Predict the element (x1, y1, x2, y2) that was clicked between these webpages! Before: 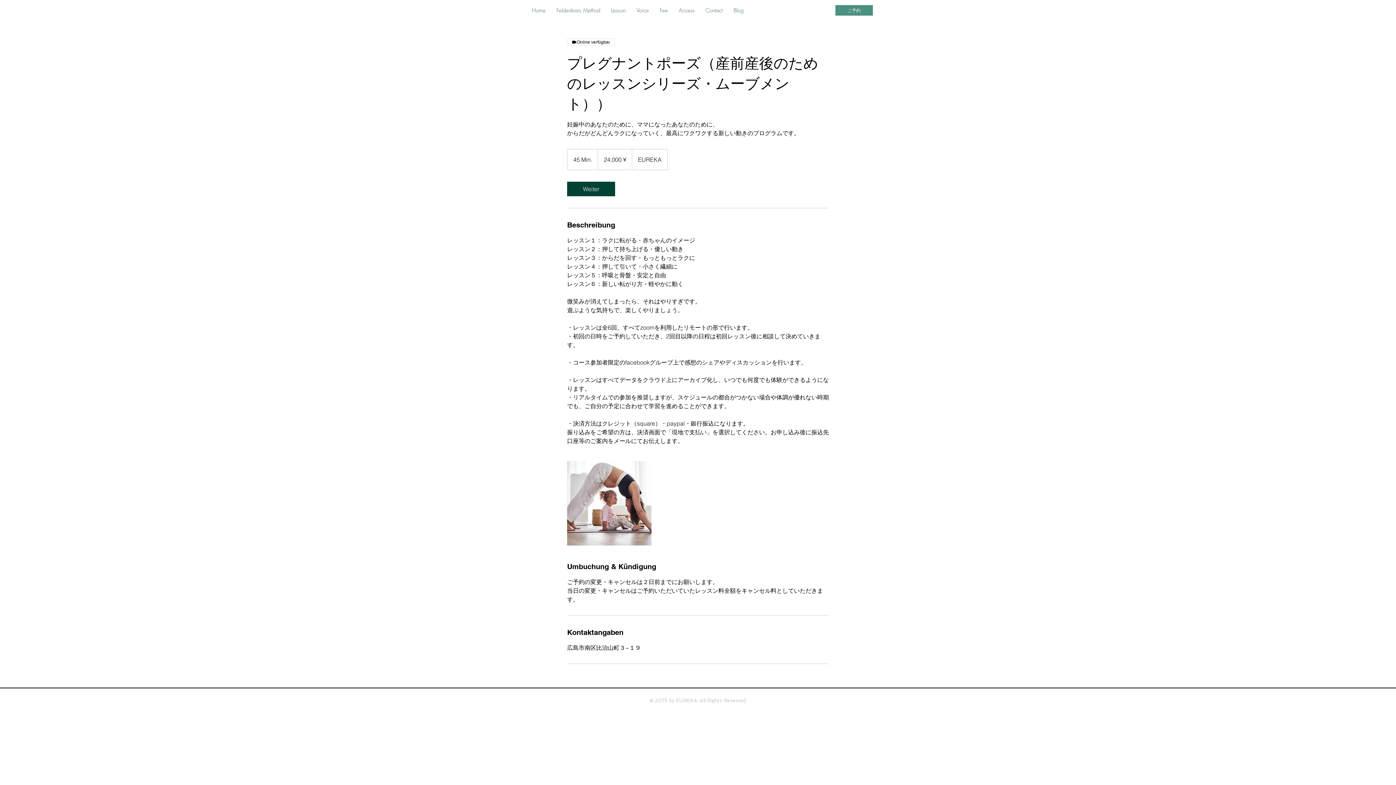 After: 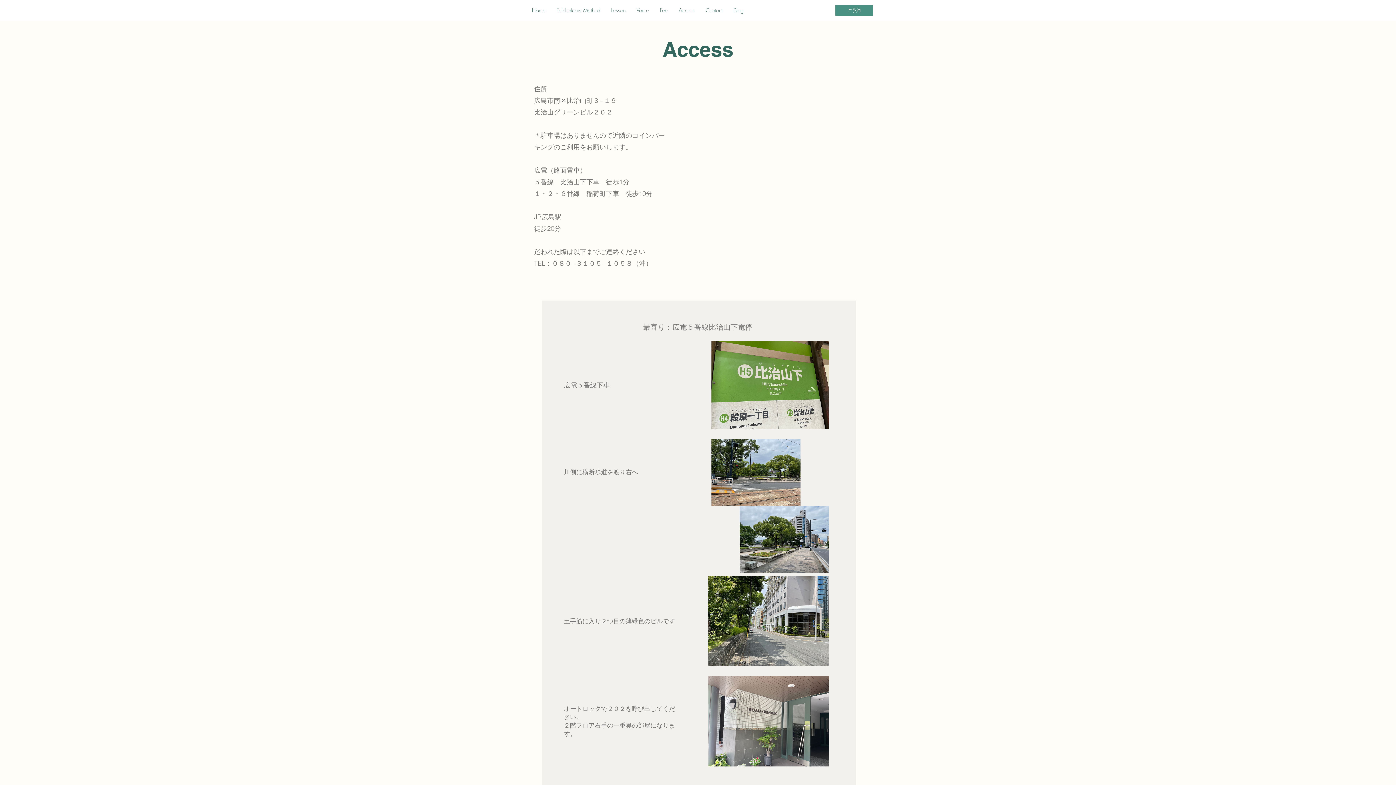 Action: label: Access bbox: (673, 3, 700, 17)